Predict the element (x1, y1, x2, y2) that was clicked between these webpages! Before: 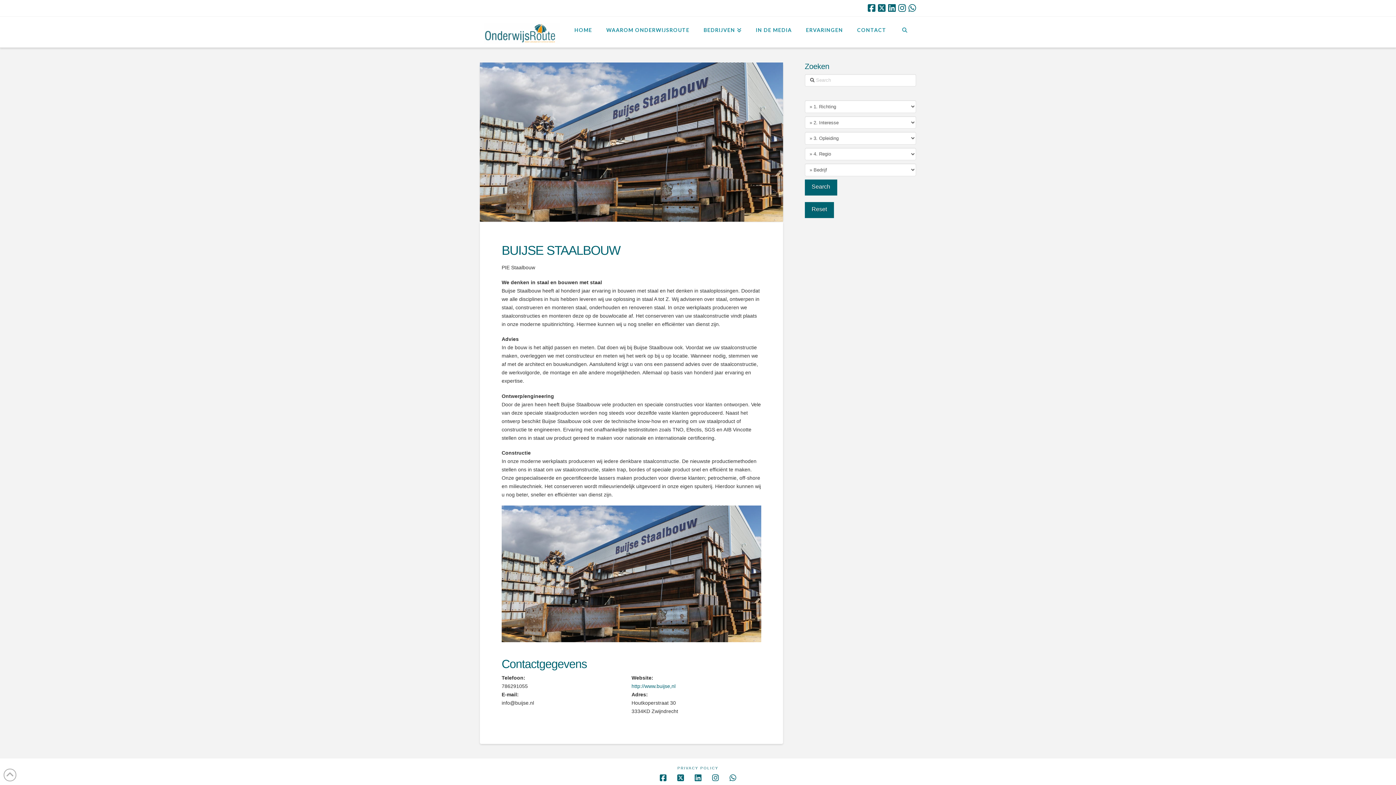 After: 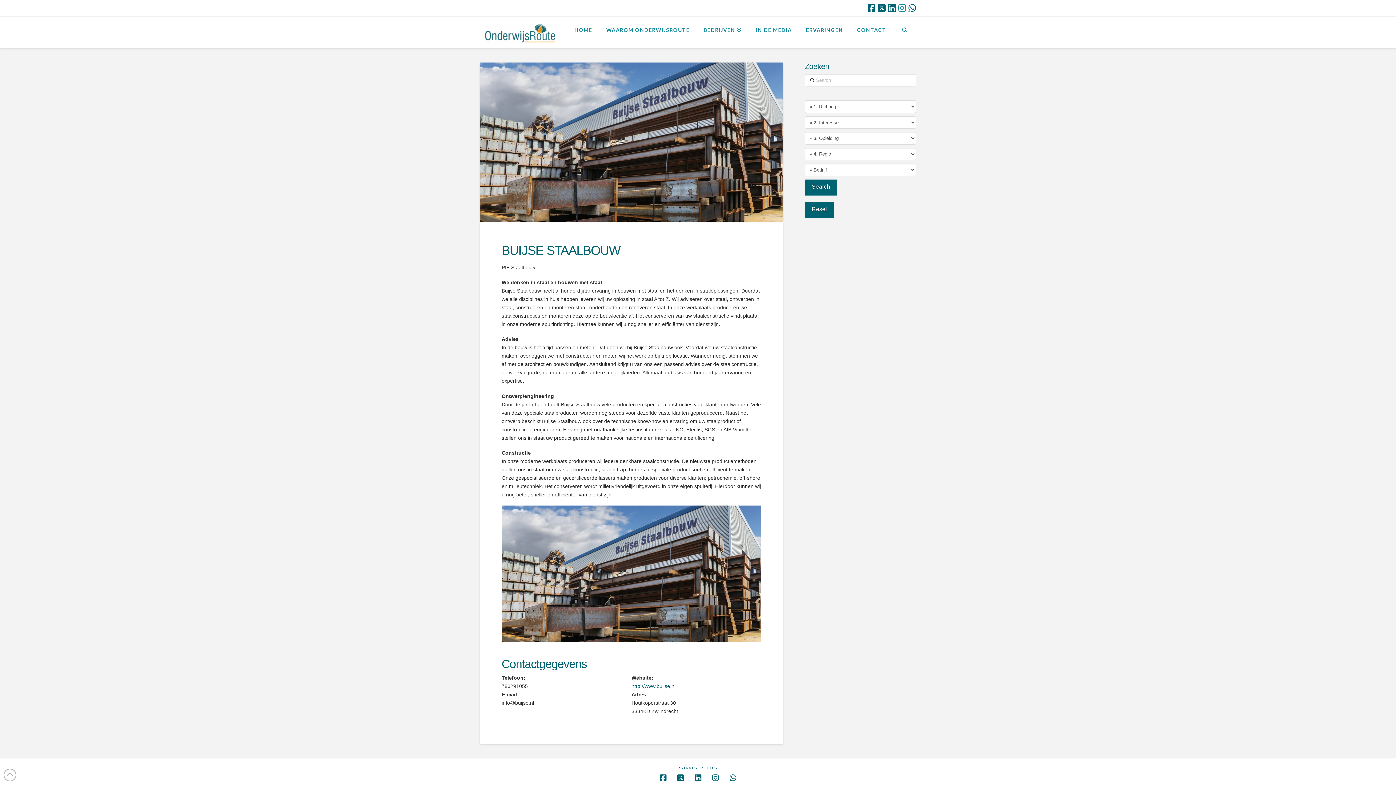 Action: bbox: (898, 3, 906, 12)